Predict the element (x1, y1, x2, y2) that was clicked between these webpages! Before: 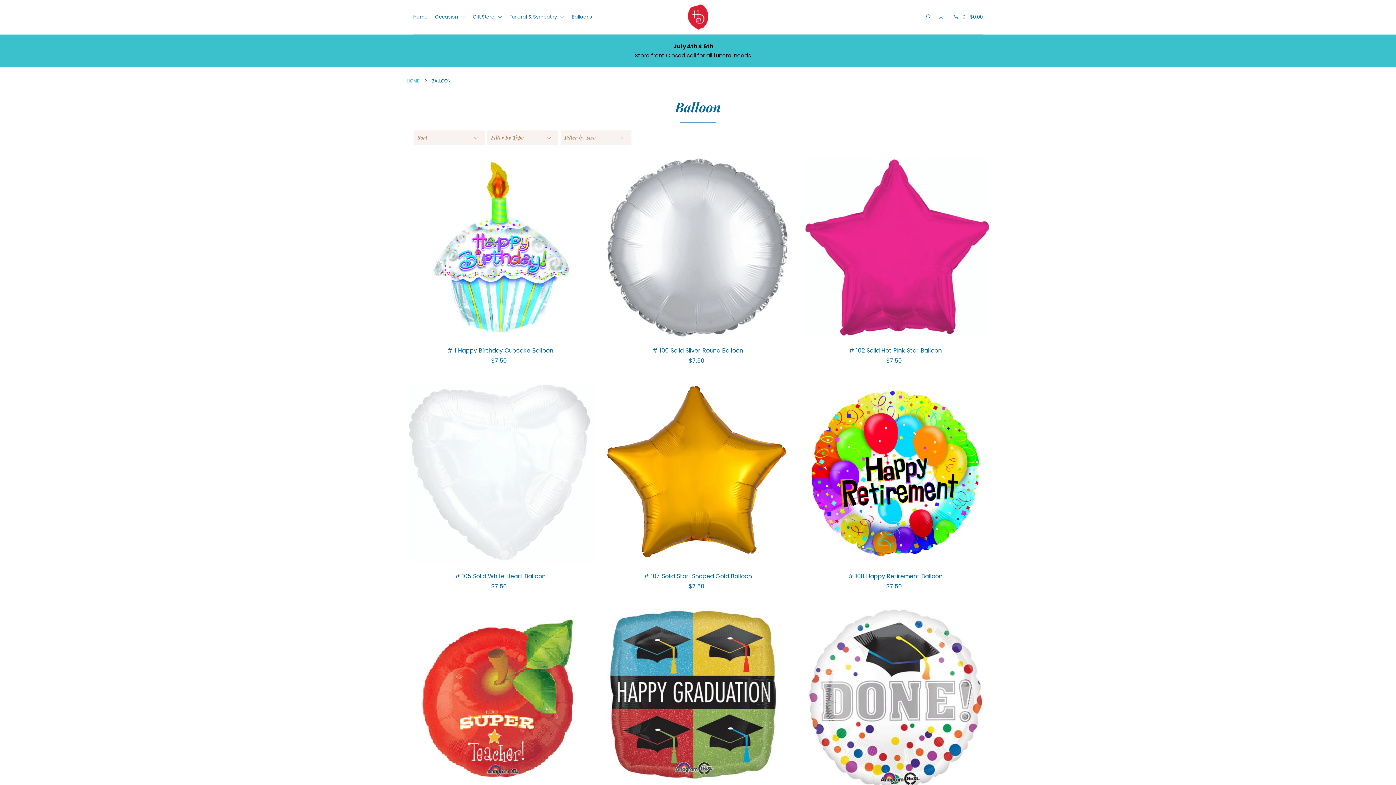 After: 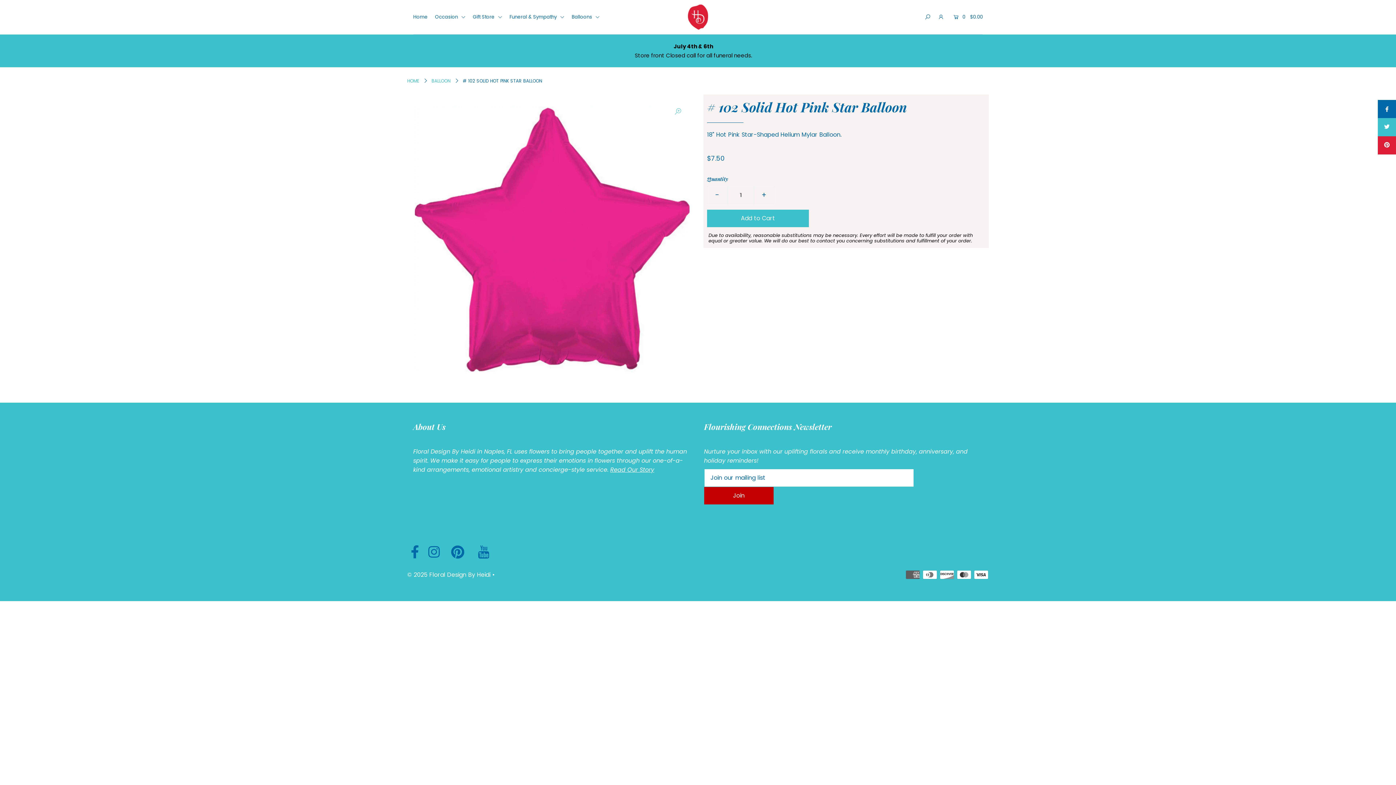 Action: bbox: (802, 346, 989, 355) label: # 102 Solid Hot Pink Star Balloon